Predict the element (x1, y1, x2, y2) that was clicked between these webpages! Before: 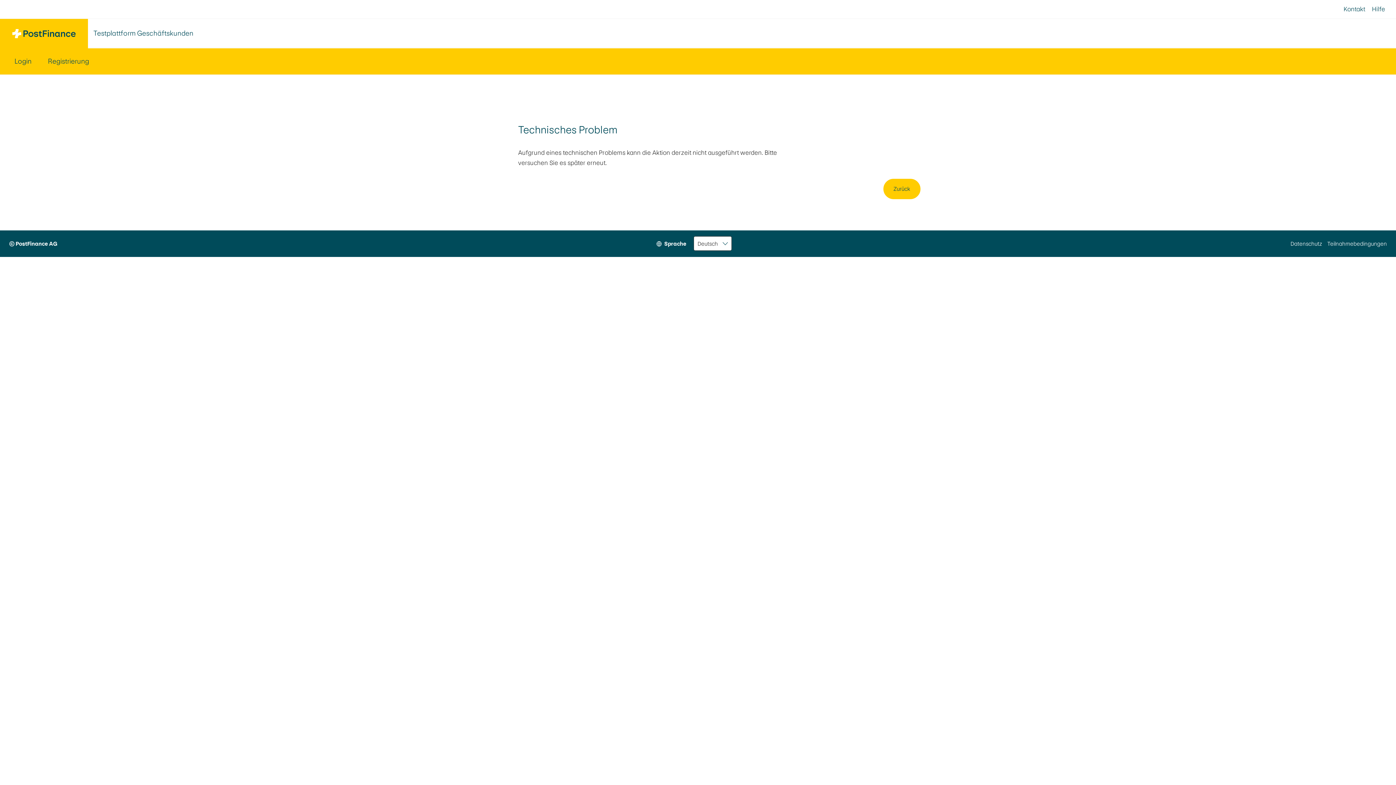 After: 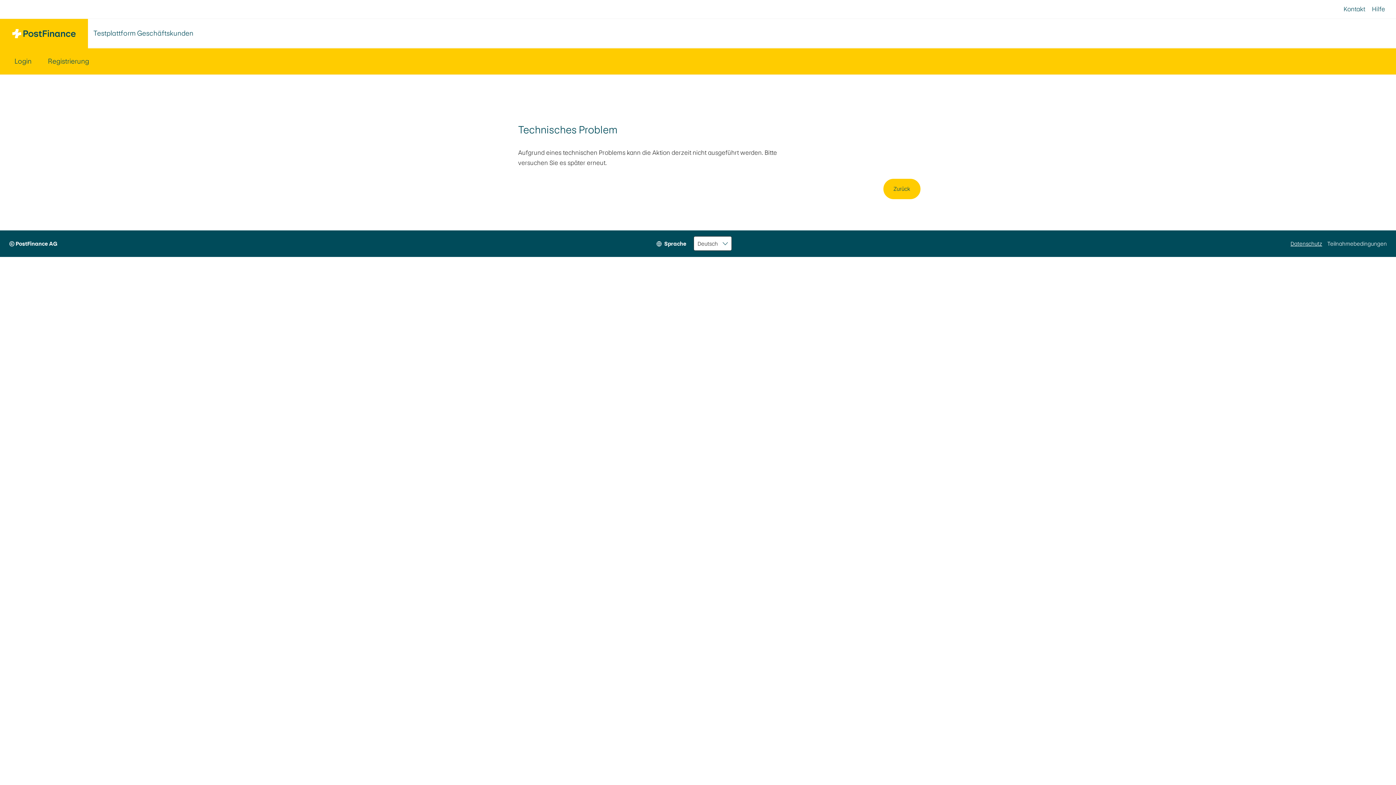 Action: bbox: (1290, 230, 1322, 257) label: Datenschutz